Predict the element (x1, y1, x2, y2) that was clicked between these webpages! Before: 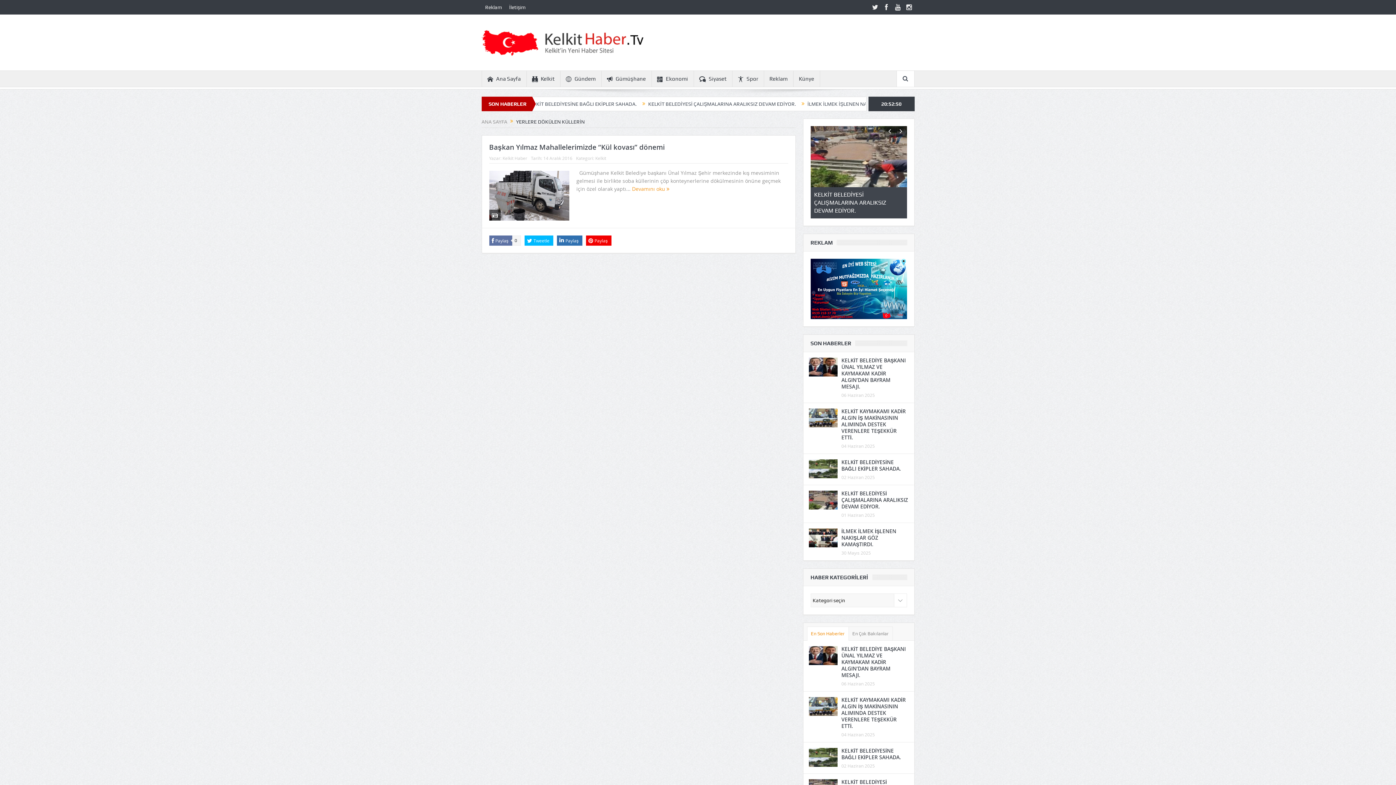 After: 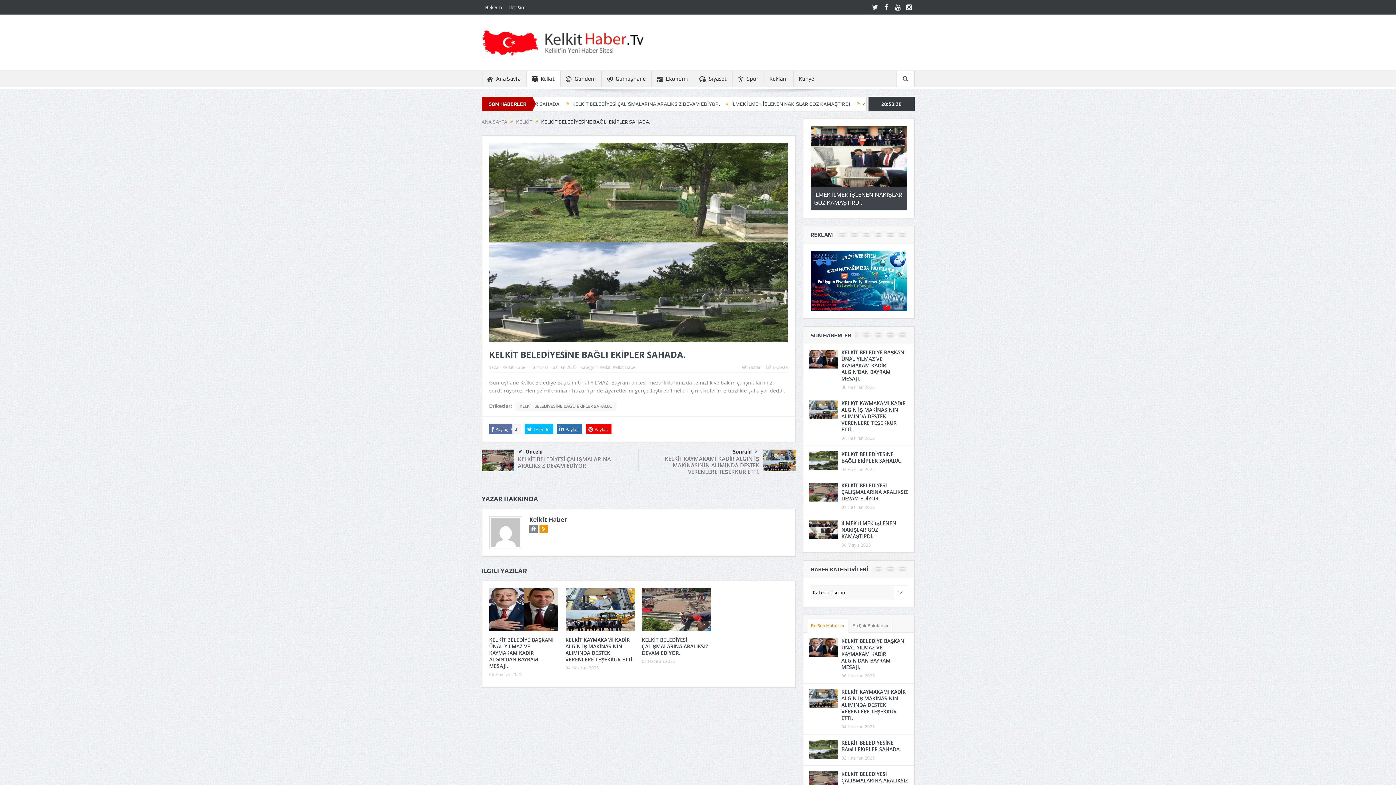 Action: bbox: (808, 464, 837, 471)